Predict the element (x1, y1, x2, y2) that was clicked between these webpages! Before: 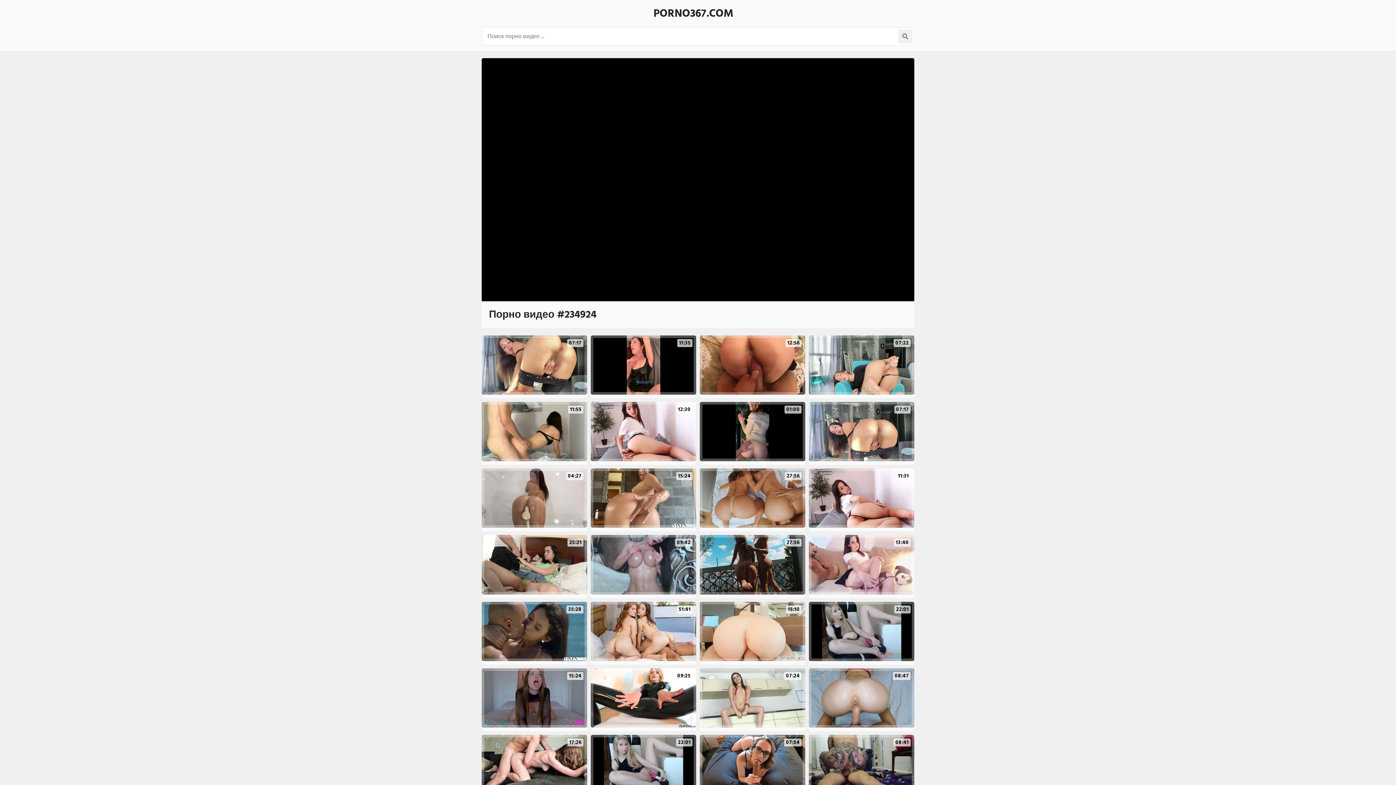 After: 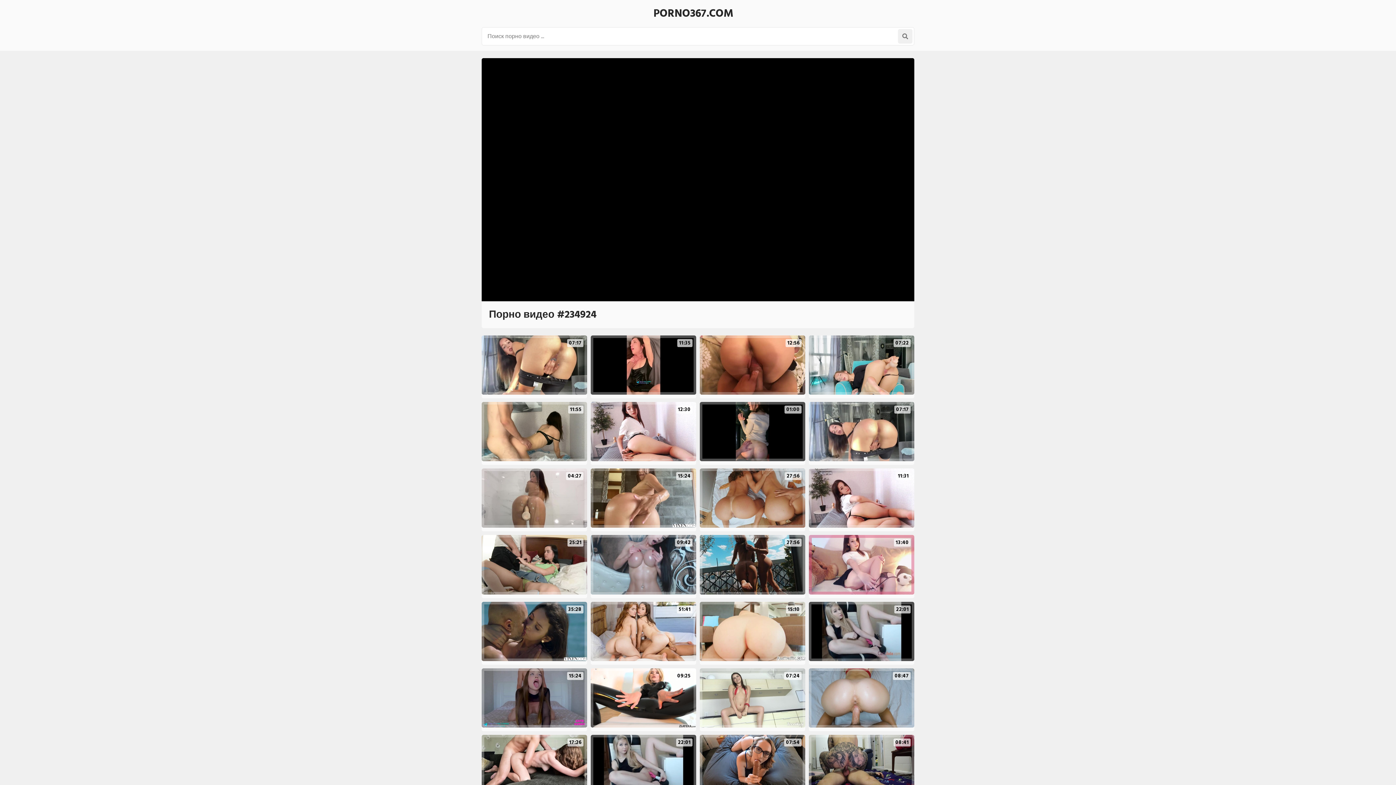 Action: bbox: (809, 535, 914, 594) label: 13:40